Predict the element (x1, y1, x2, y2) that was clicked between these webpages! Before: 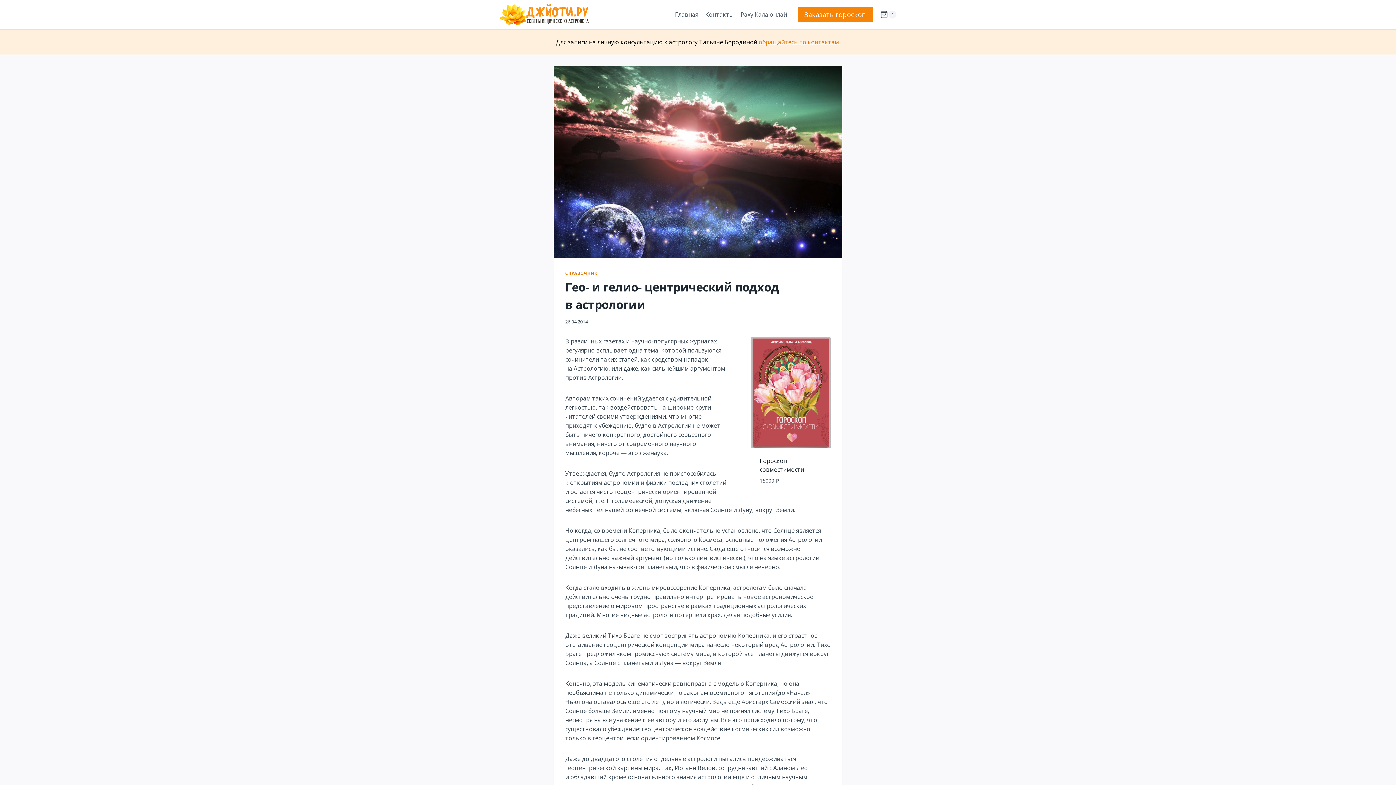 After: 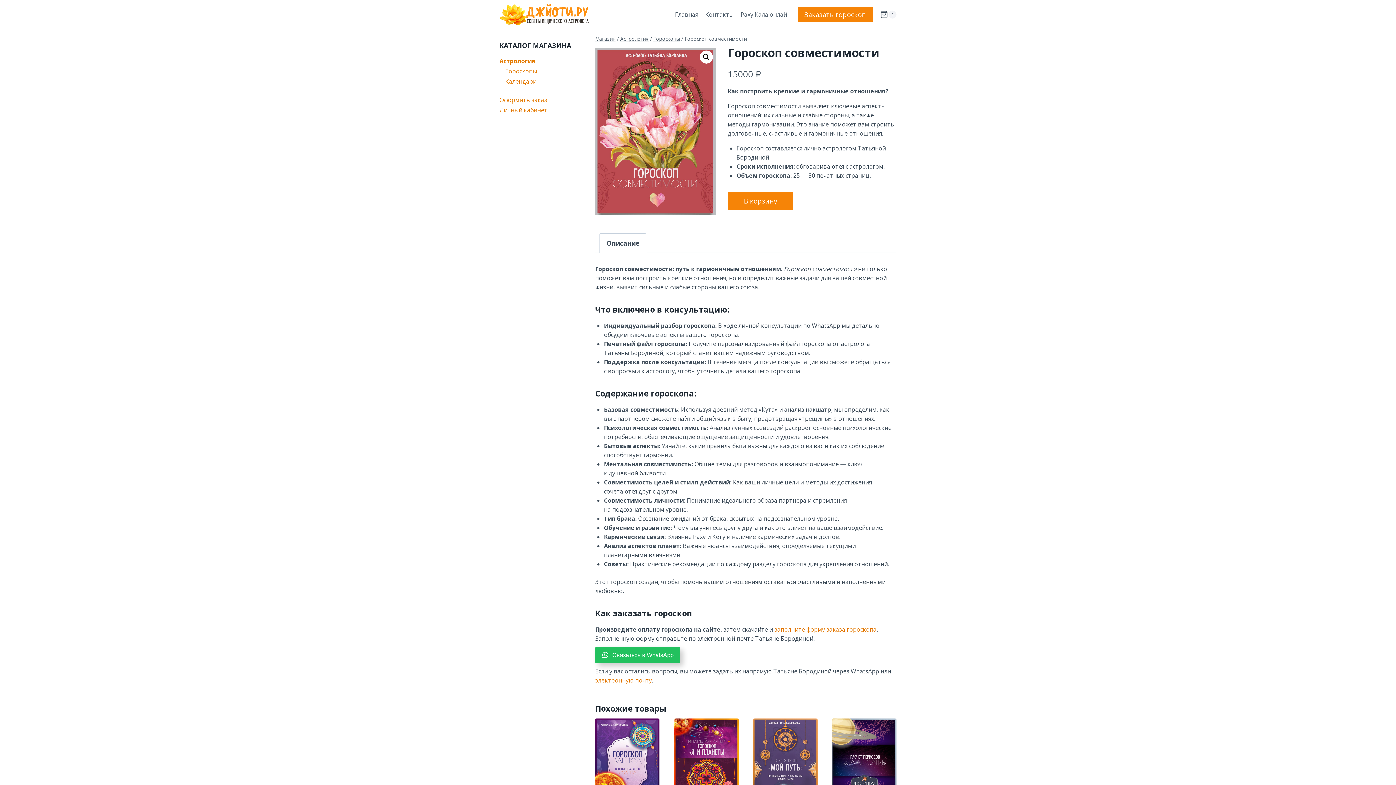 Action: bbox: (751, 337, 830, 447)